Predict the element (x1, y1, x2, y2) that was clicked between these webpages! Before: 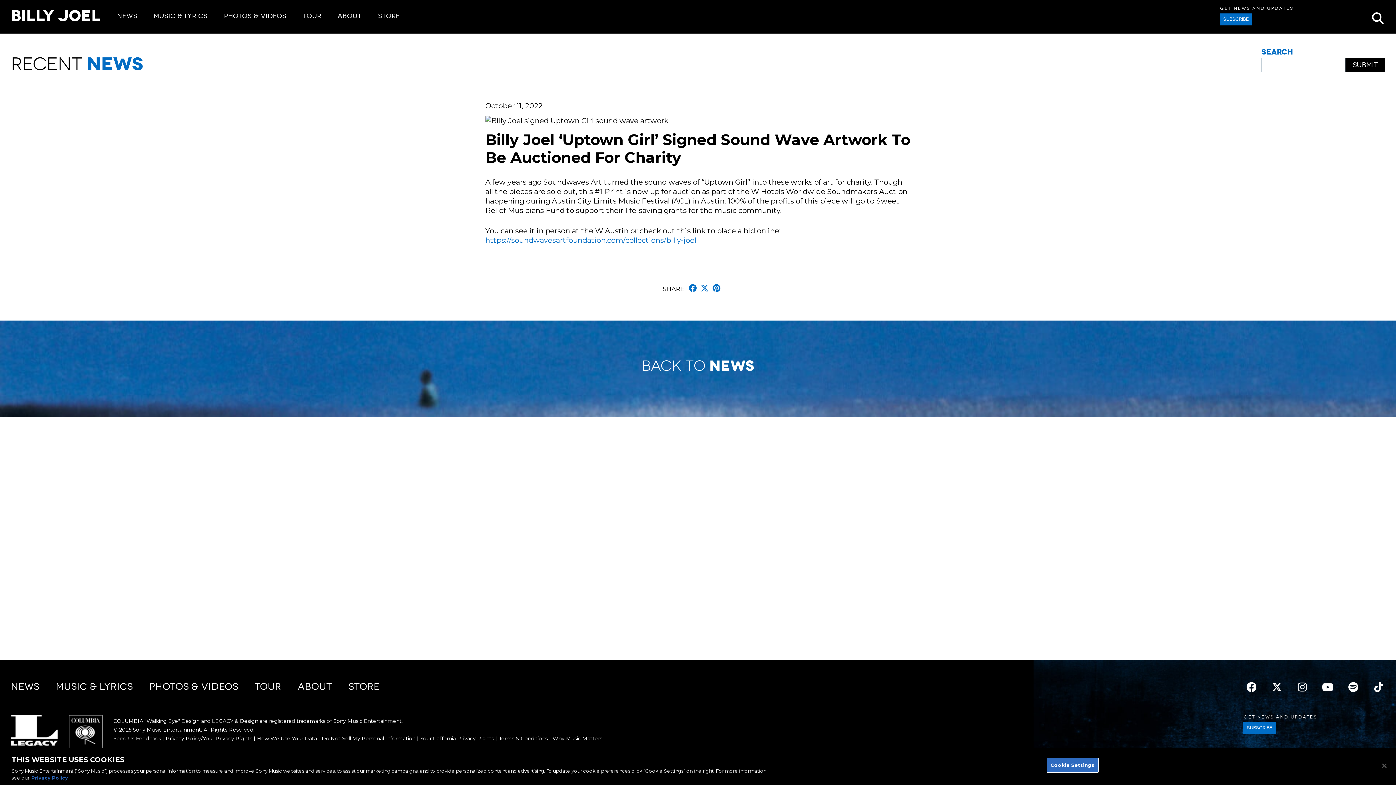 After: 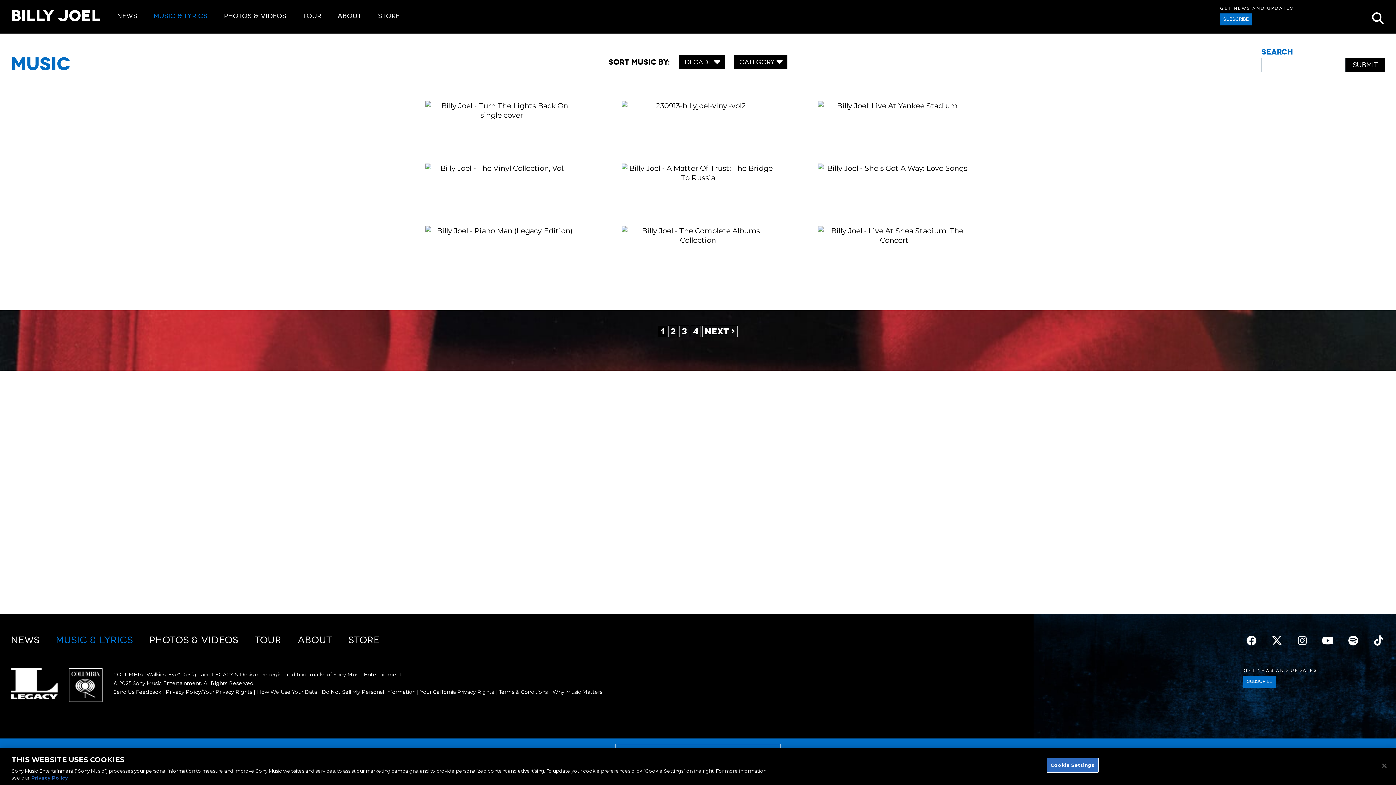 Action: bbox: (55, 681, 132, 692) label: MUSIC & LYRICS